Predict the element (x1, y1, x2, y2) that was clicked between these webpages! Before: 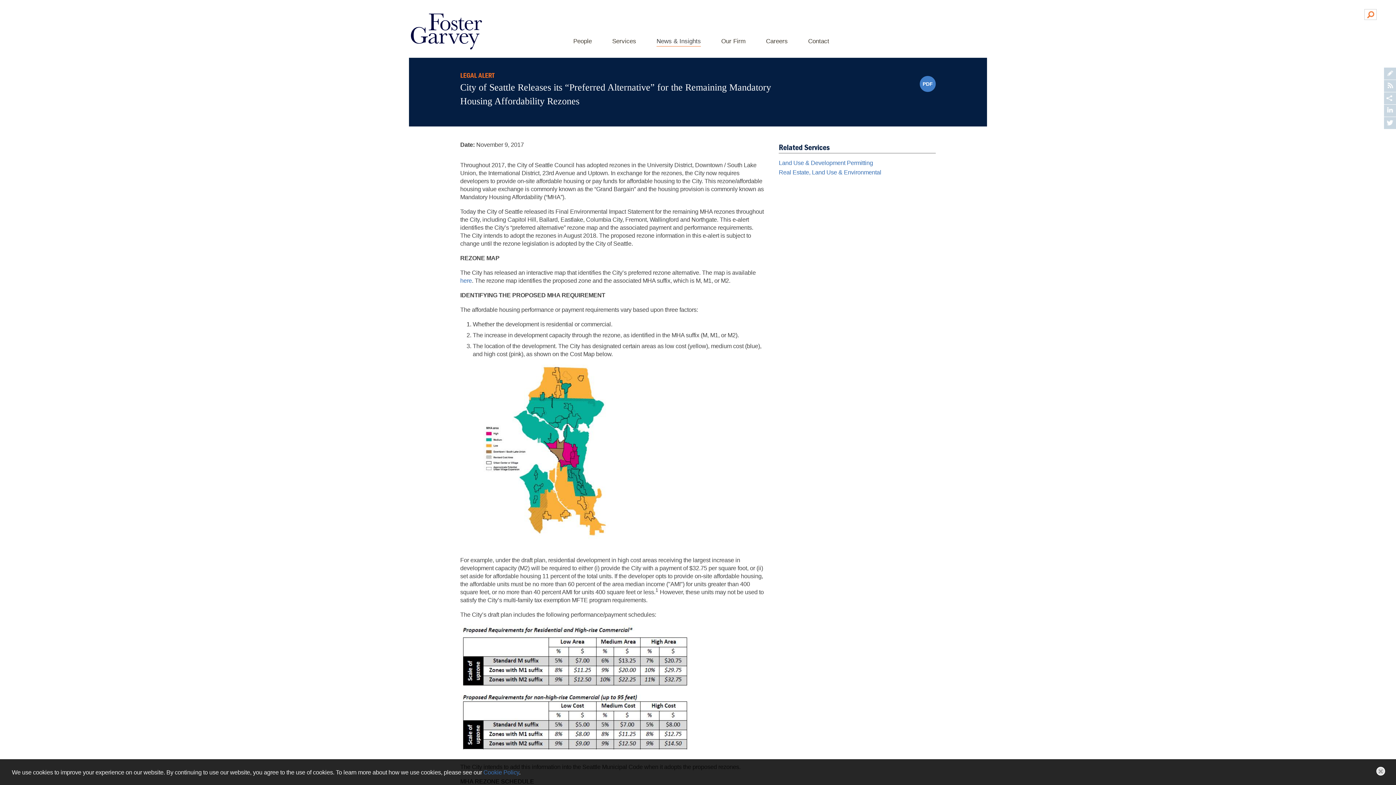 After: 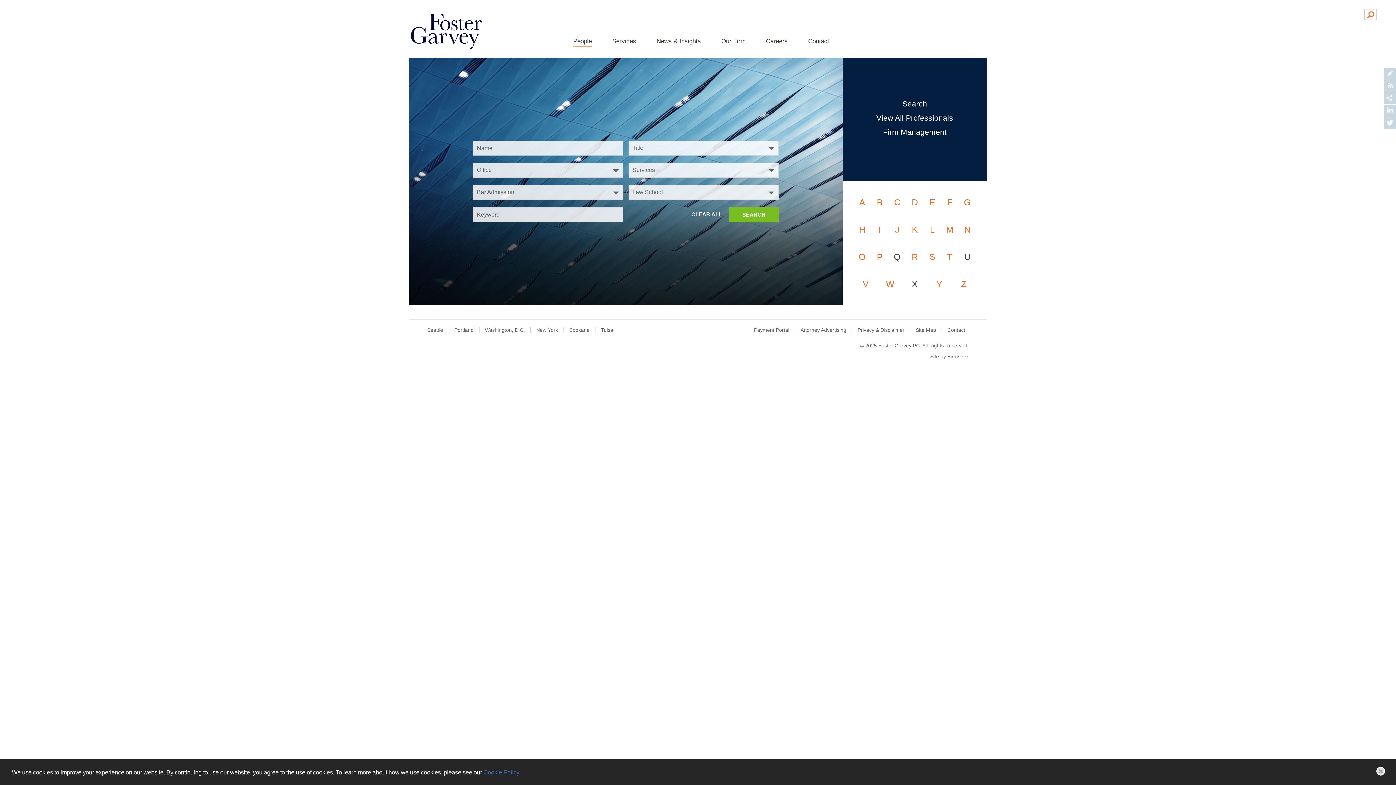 Action: bbox: (573, 37, 592, 46) label: People